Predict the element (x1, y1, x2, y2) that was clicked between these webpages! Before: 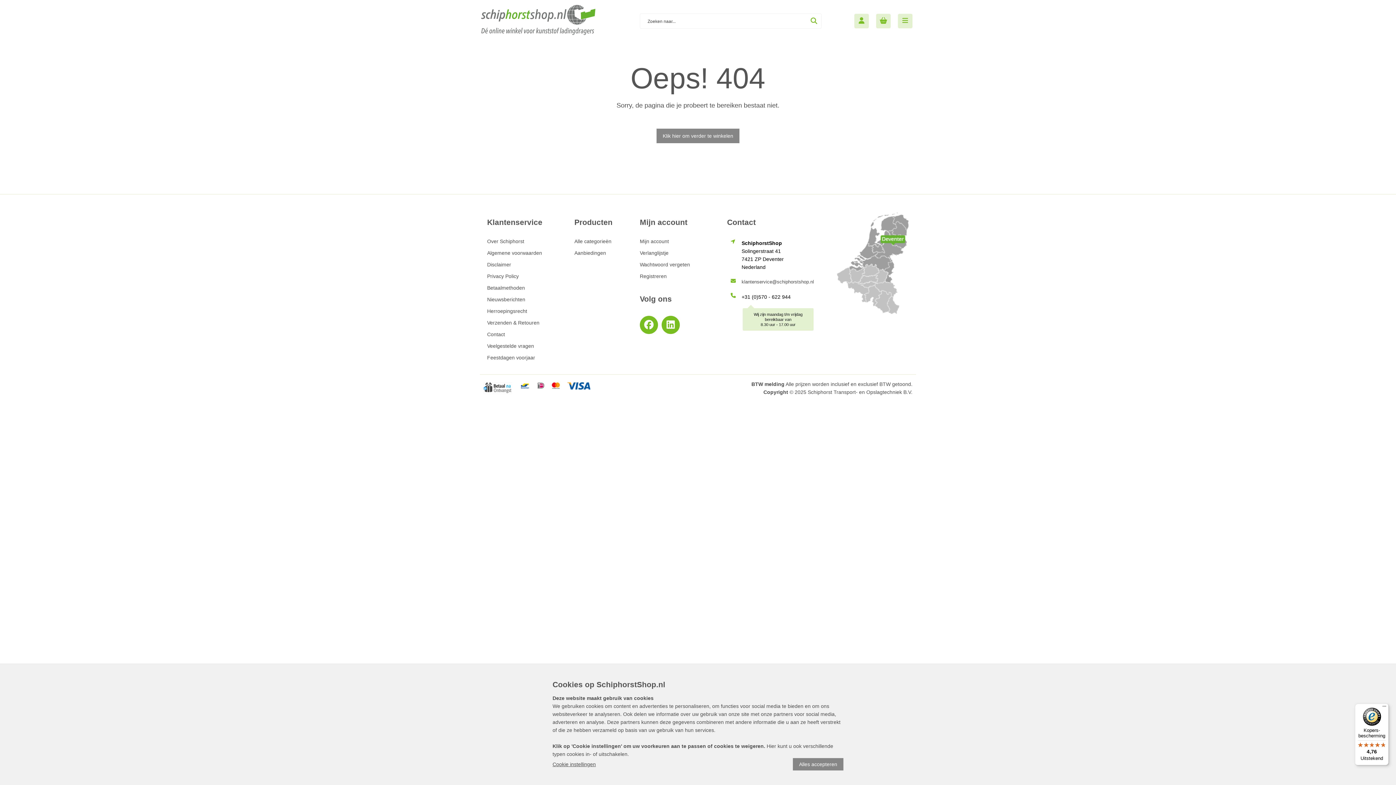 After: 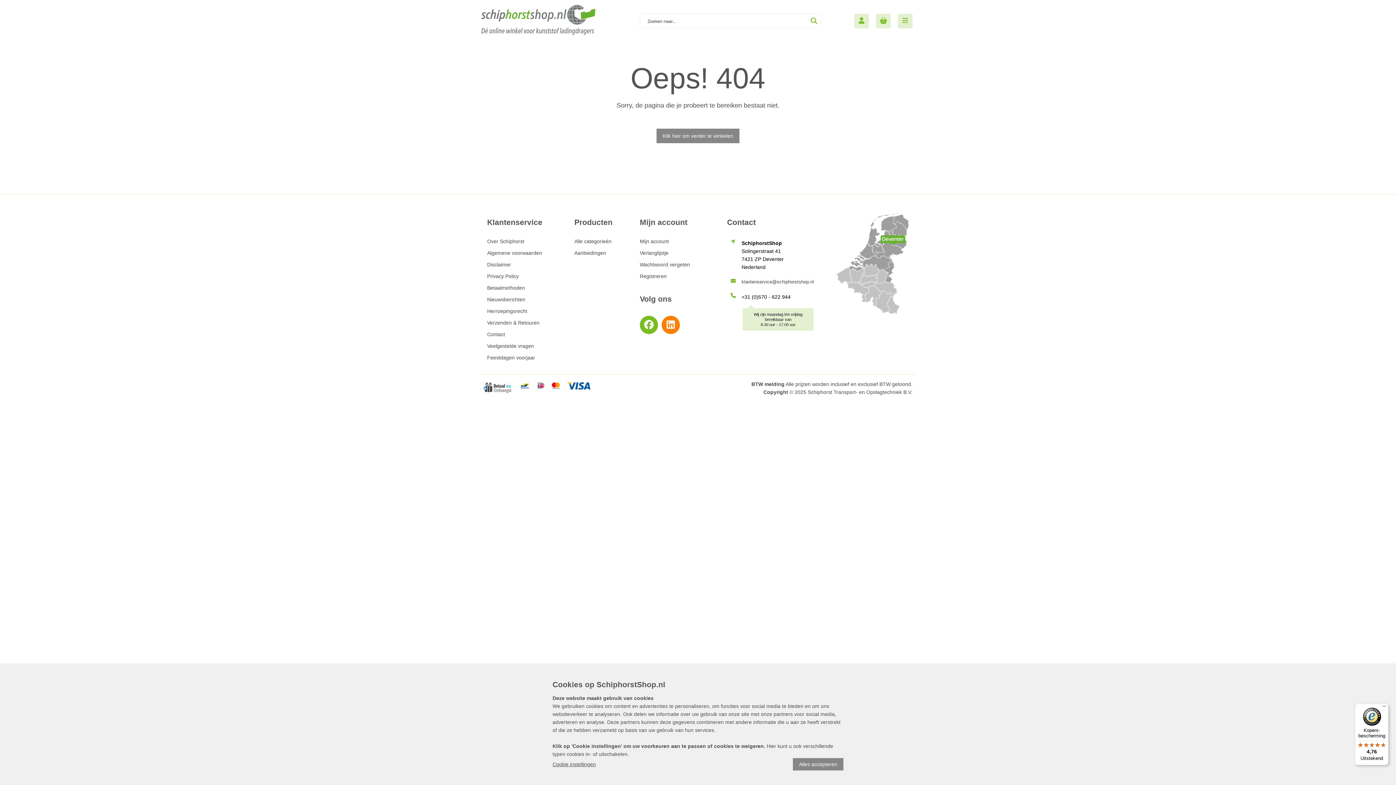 Action: bbox: (661, 323, 683, 329)